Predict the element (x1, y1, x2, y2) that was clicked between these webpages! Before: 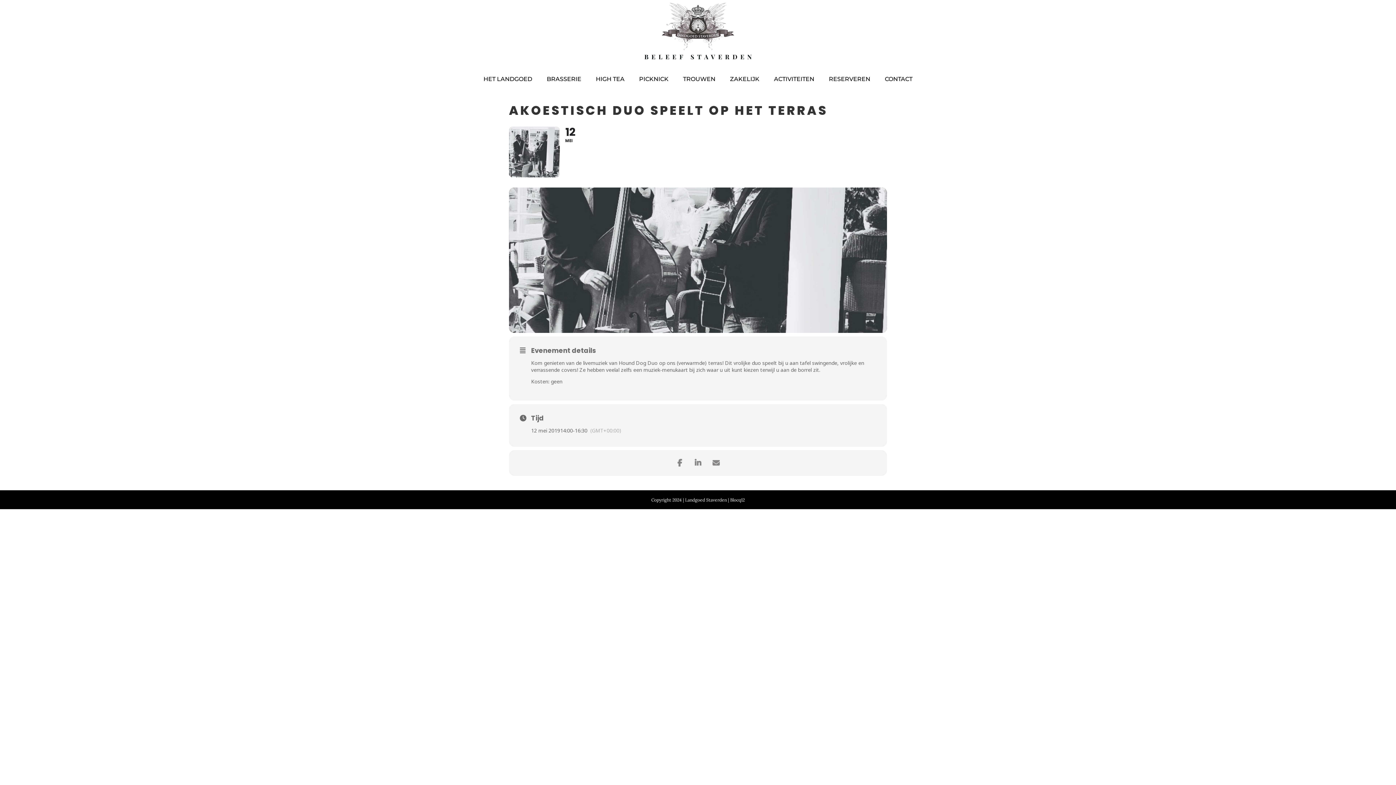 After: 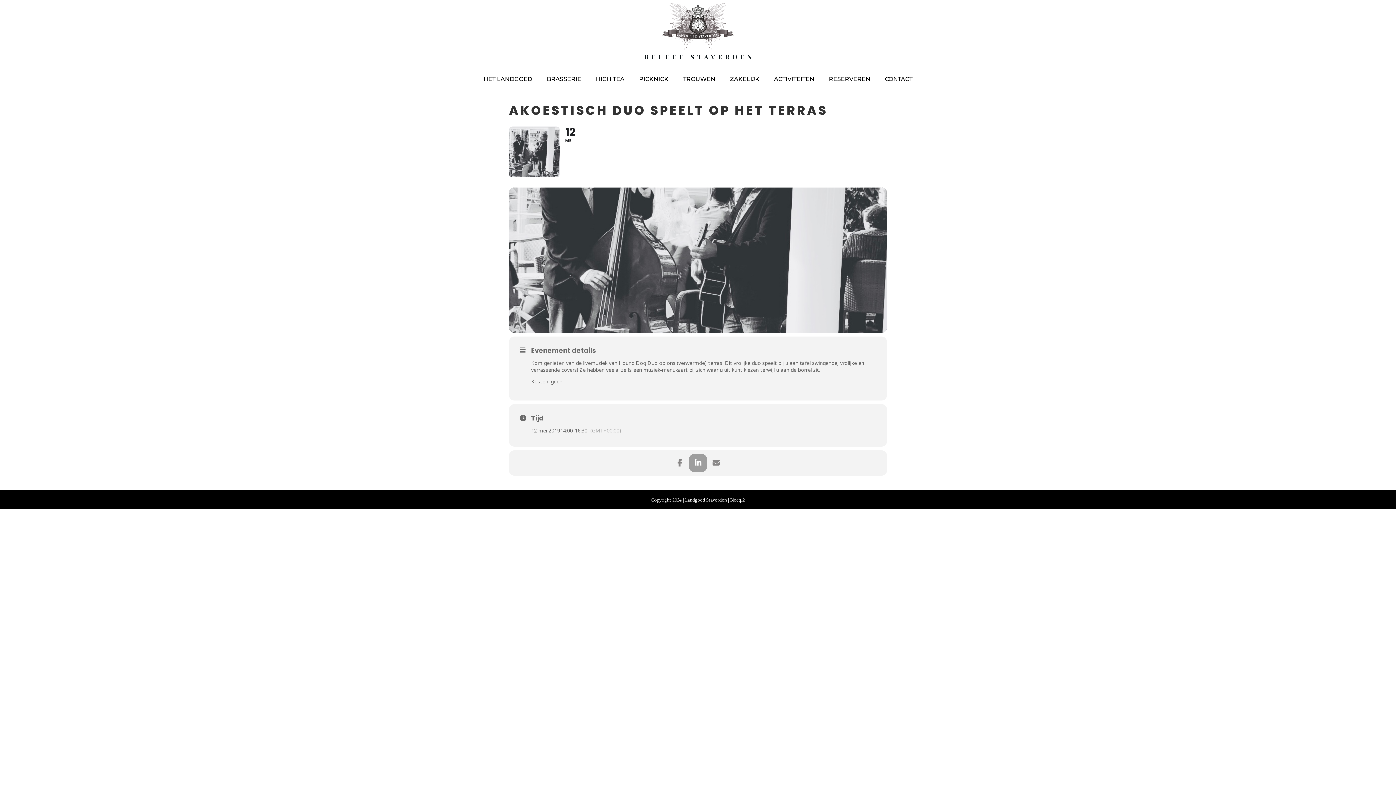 Action: bbox: (689, 454, 707, 472)